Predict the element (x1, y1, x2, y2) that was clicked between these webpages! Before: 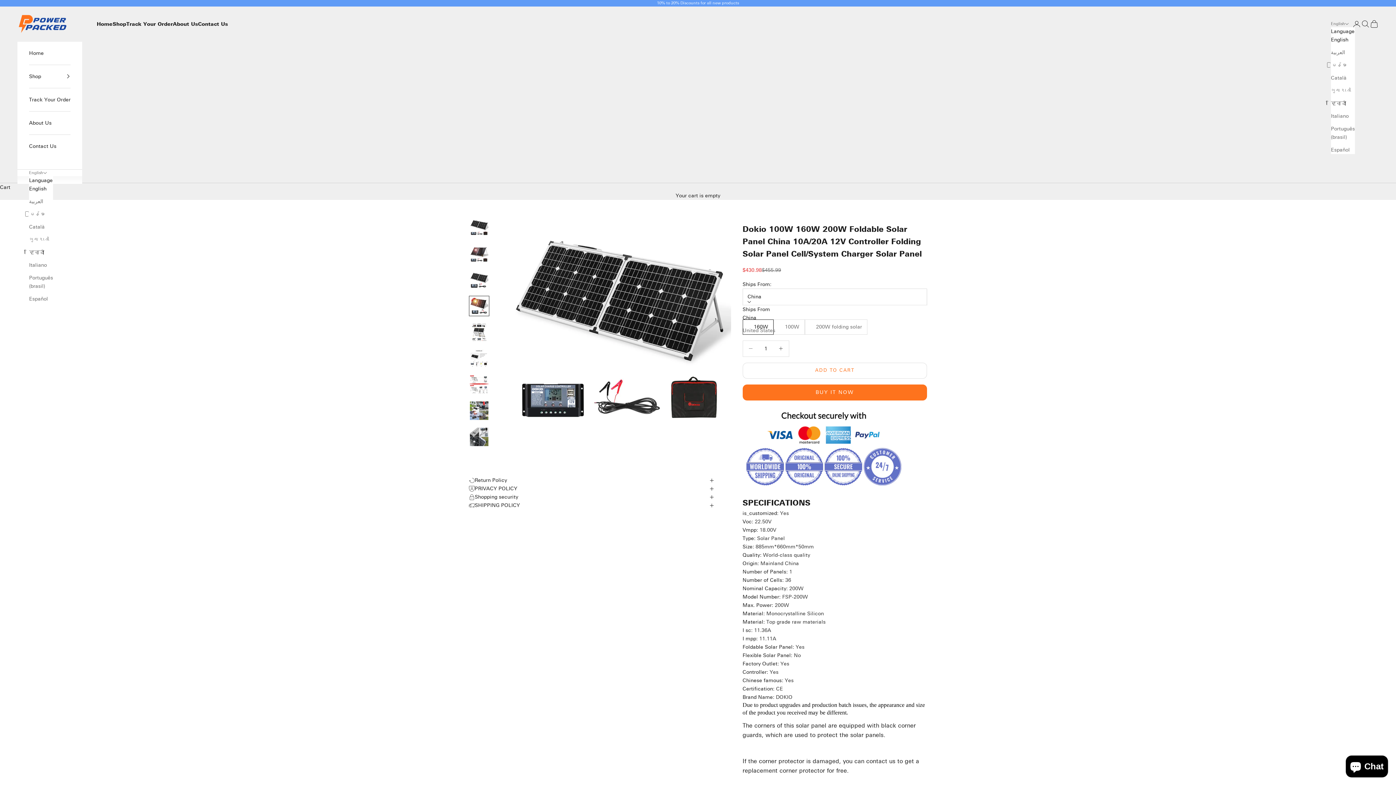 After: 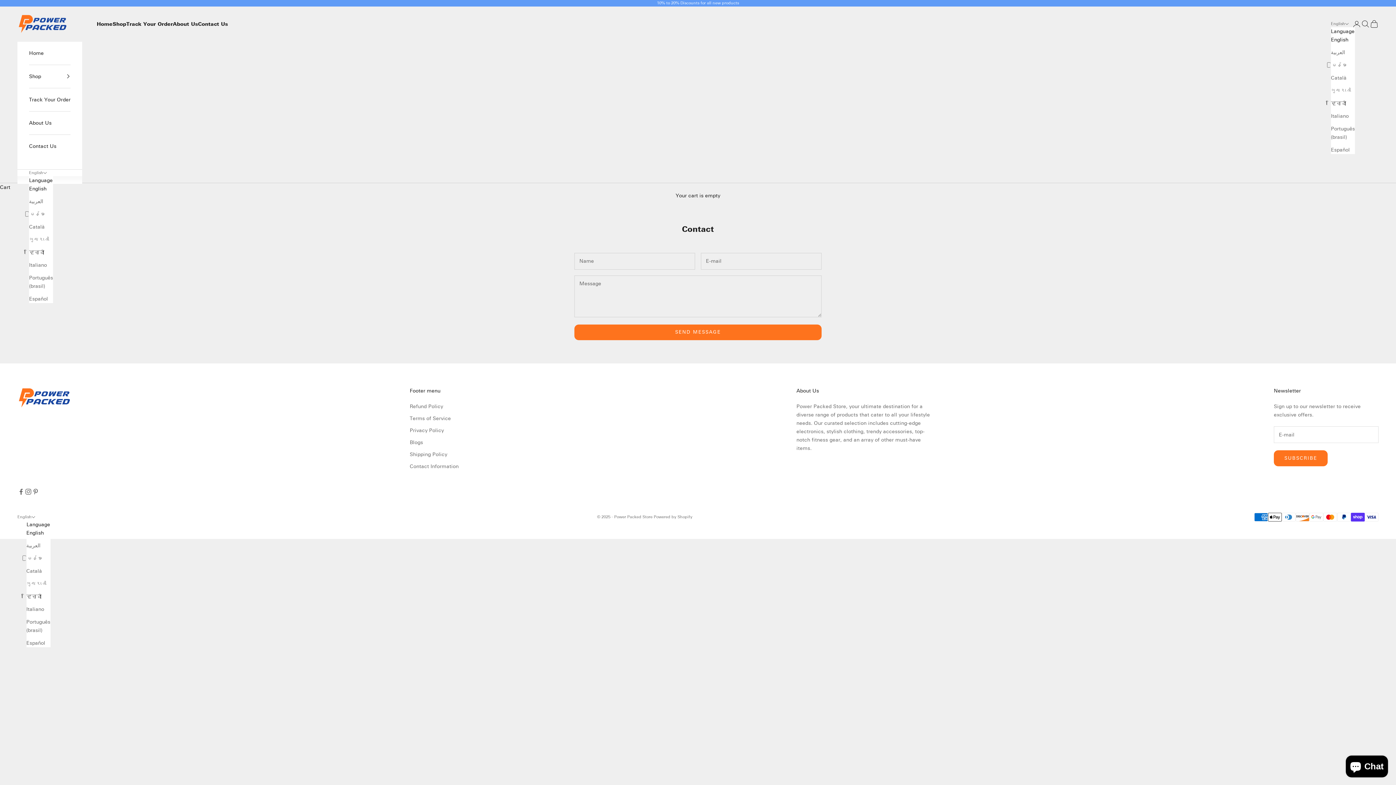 Action: label: Contact Us bbox: (29, 134, 70, 157)